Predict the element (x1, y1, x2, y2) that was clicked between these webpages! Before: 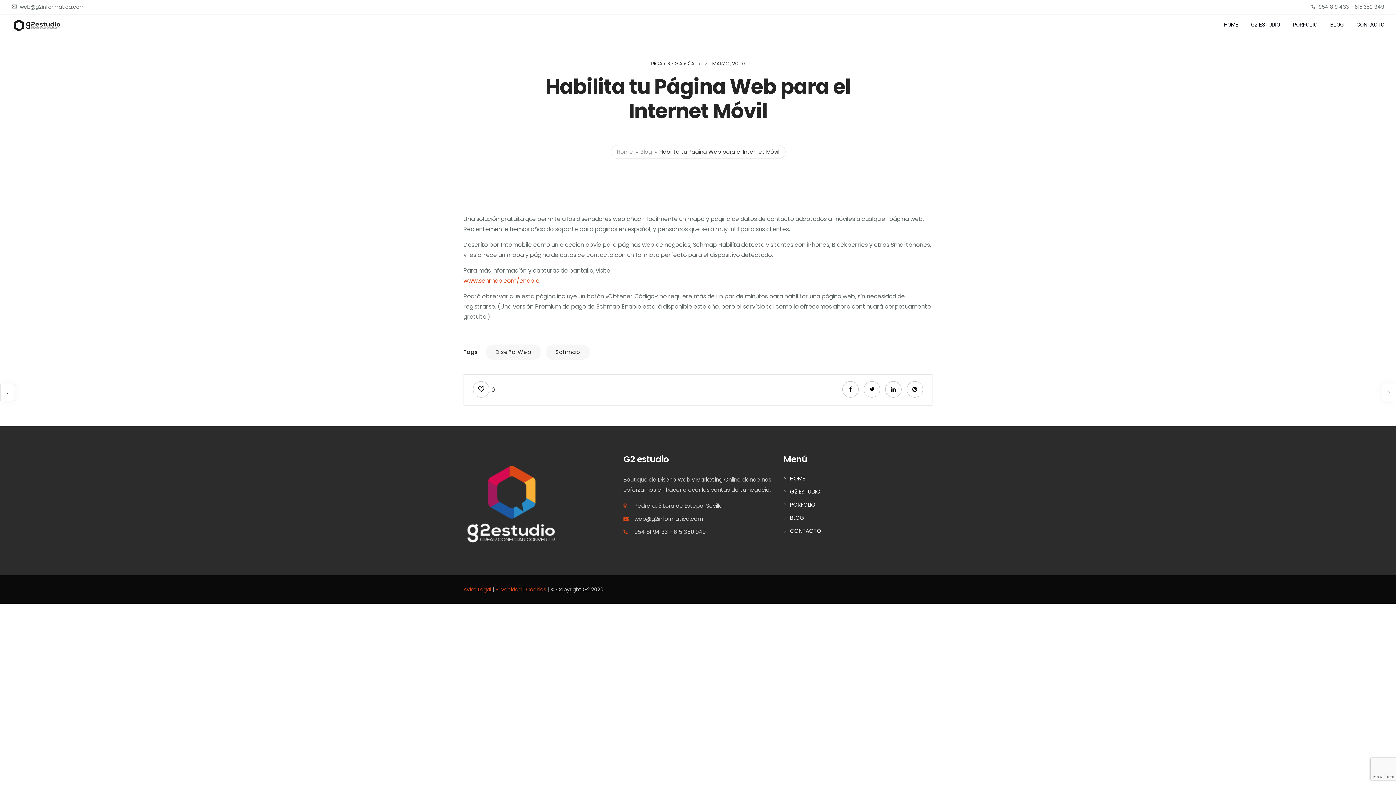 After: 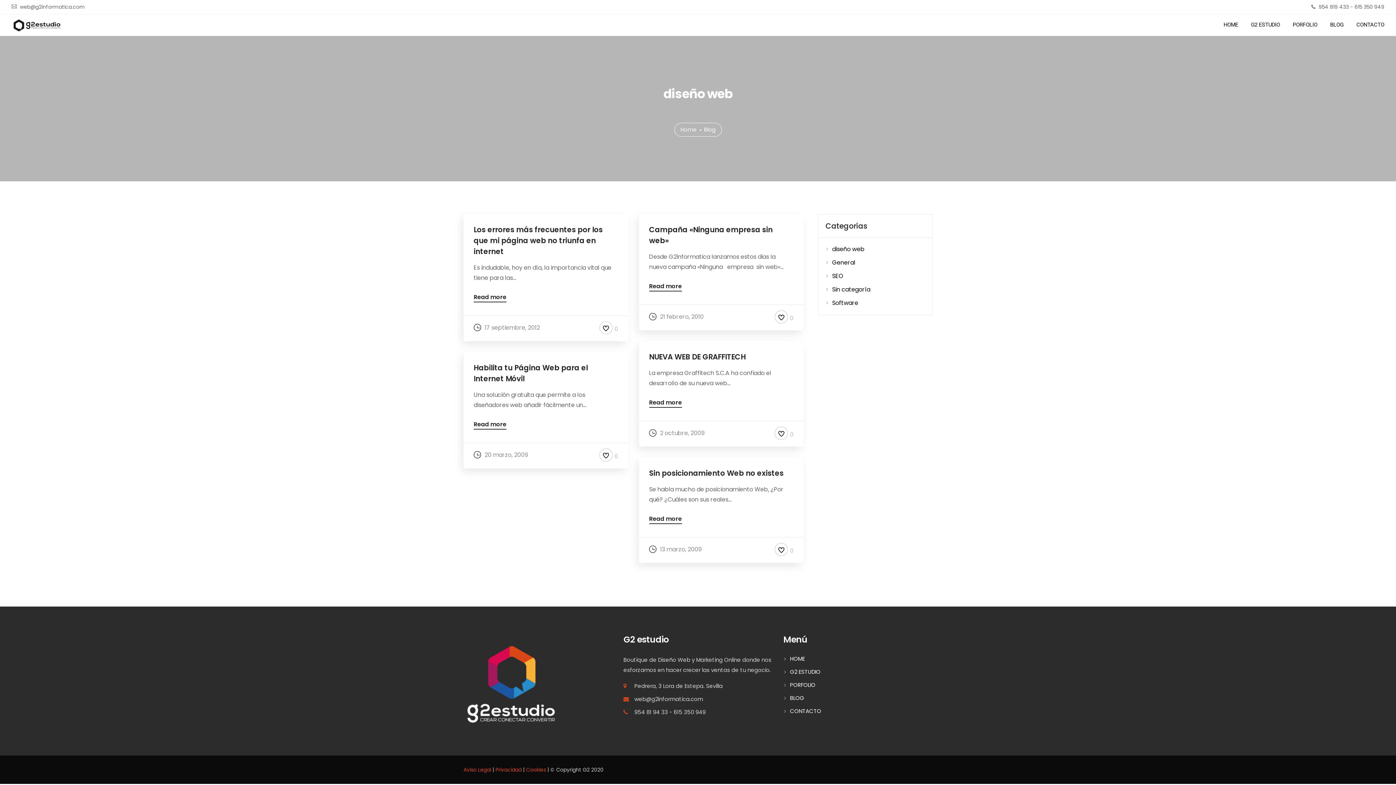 Action: bbox: (485, 344, 541, 360) label: Diseño Web